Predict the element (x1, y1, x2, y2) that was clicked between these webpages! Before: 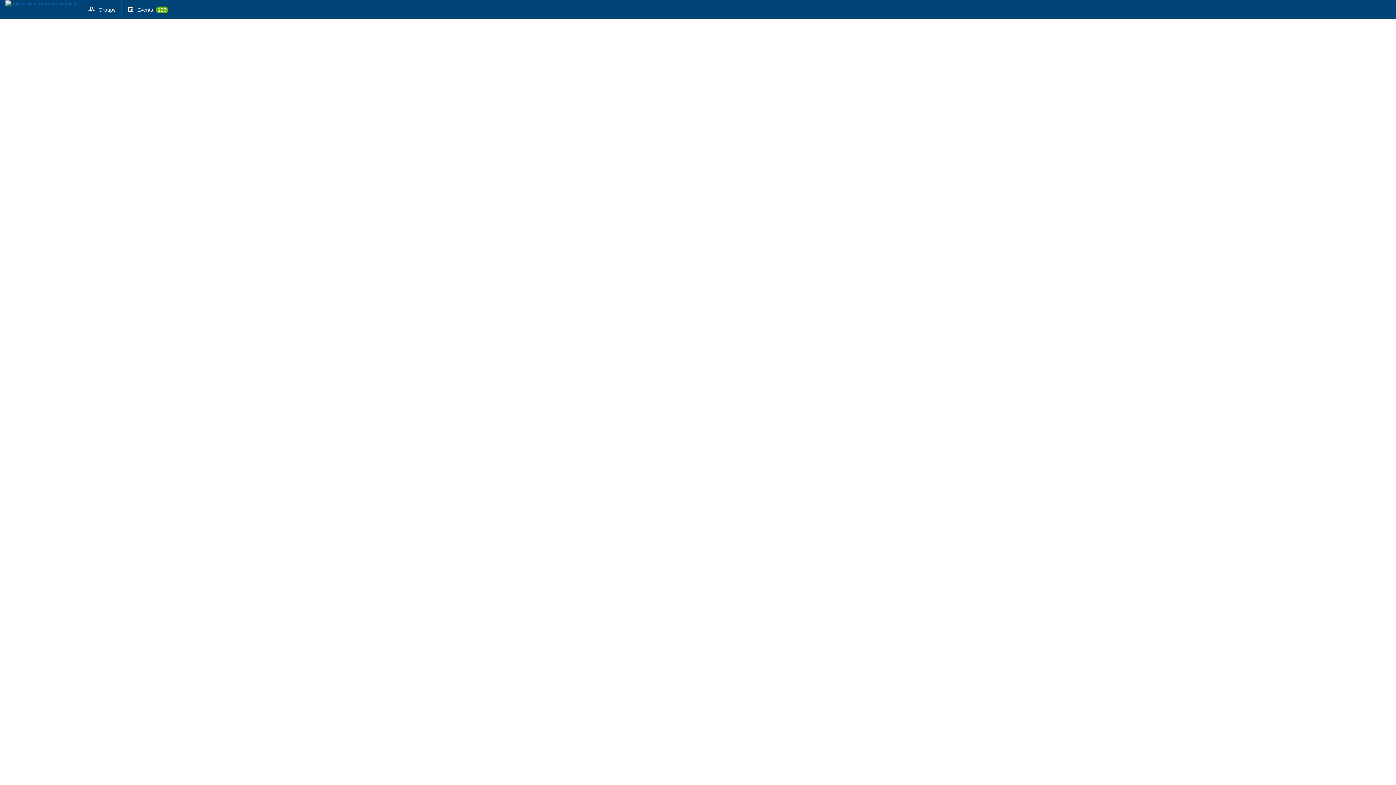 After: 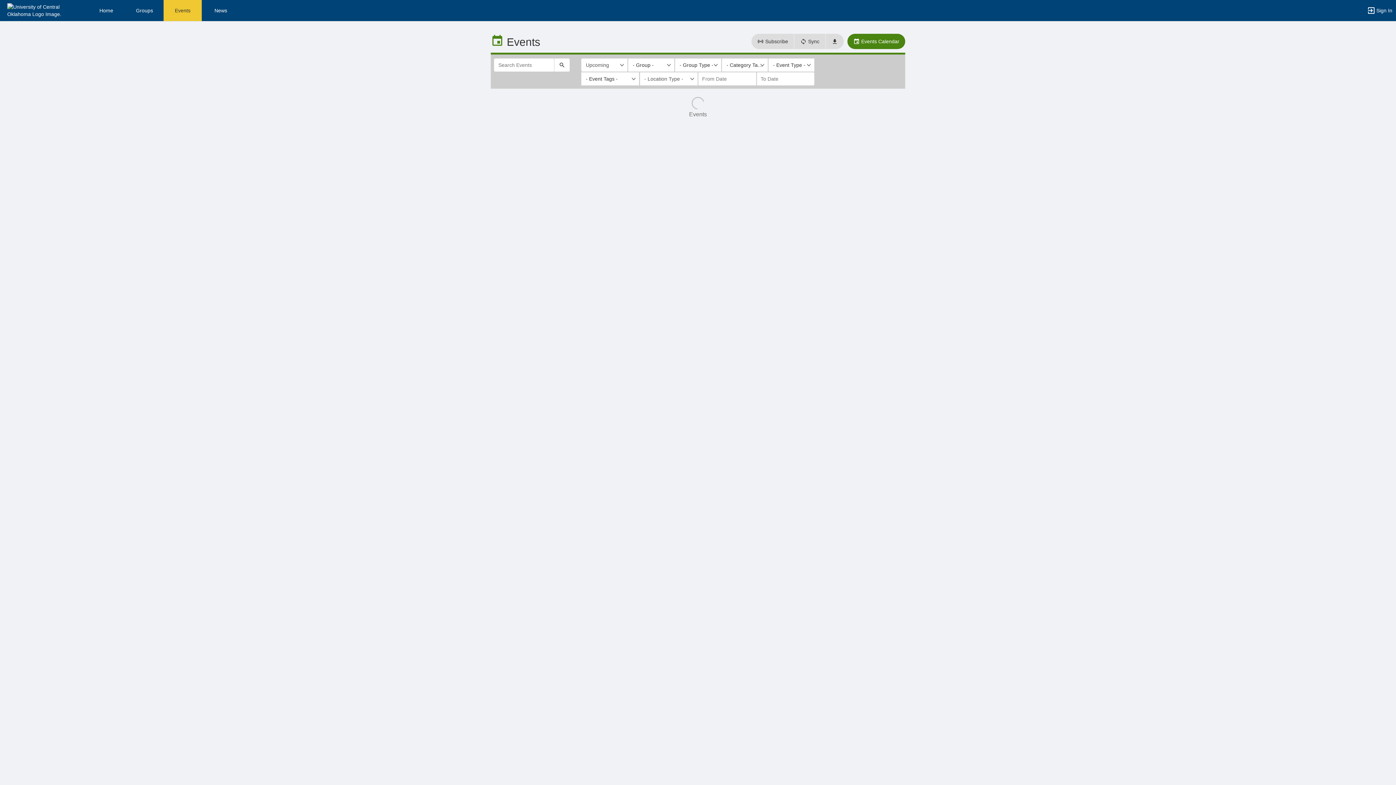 Action: label:  Events 126 bbox: (121, 0, 173, 19)